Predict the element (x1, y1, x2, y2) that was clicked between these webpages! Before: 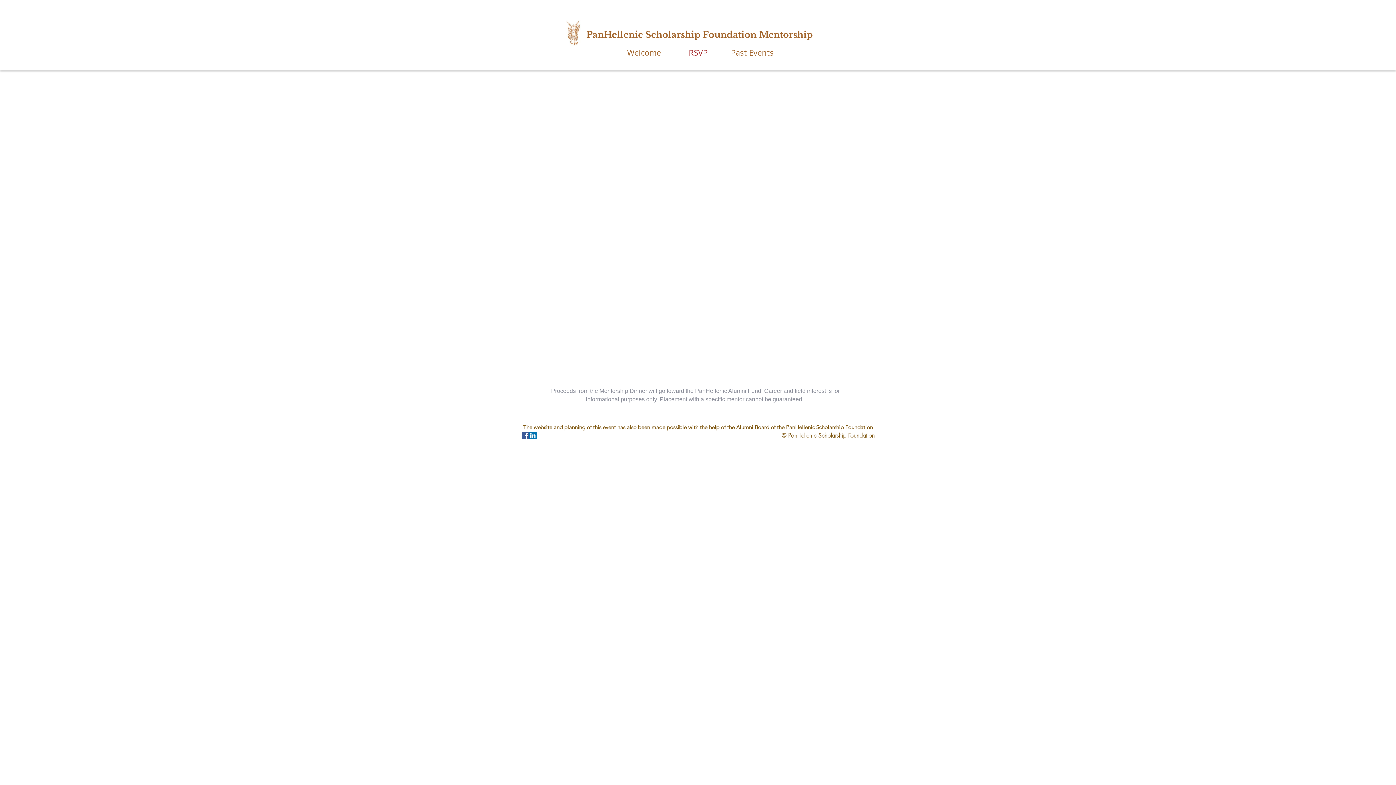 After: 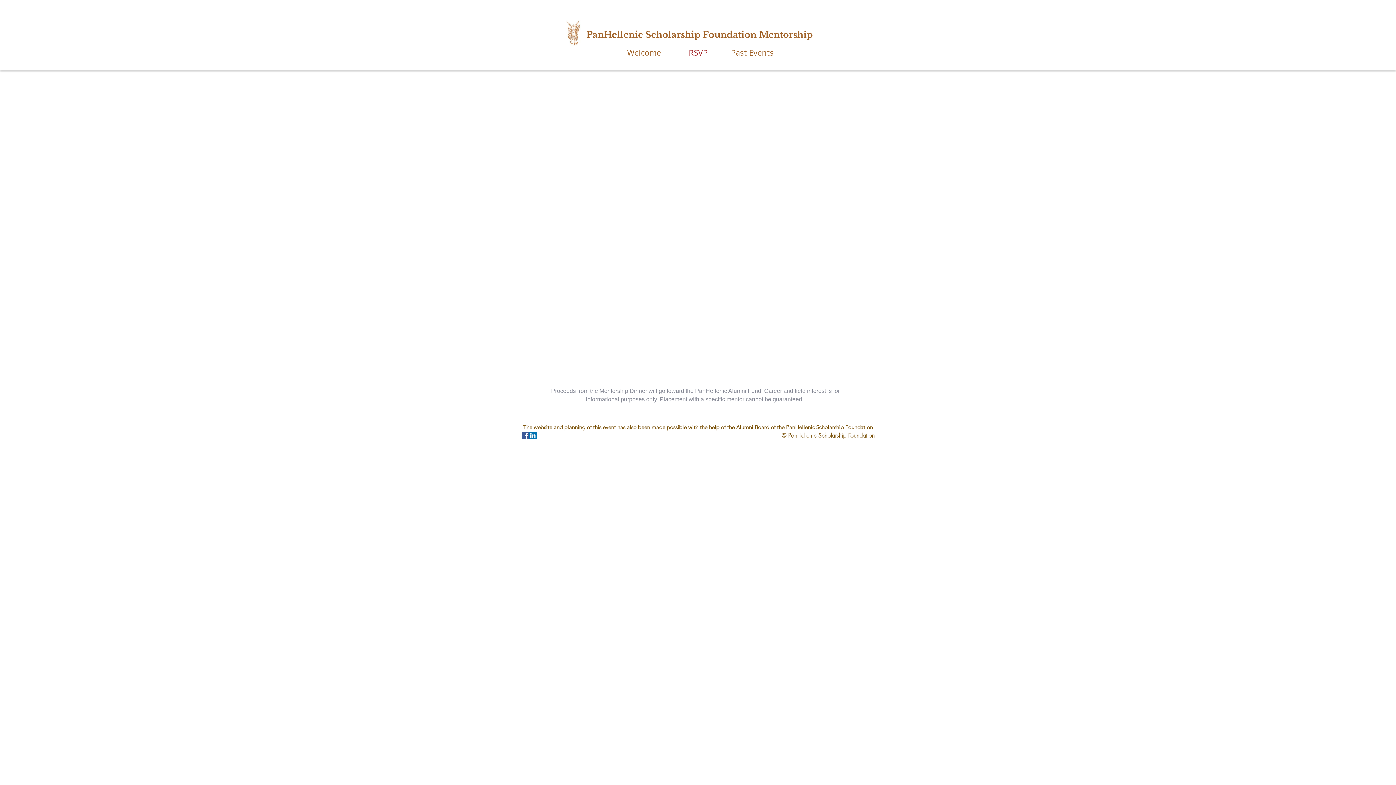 Action: label: RSVP bbox: (671, 45, 725, 59)